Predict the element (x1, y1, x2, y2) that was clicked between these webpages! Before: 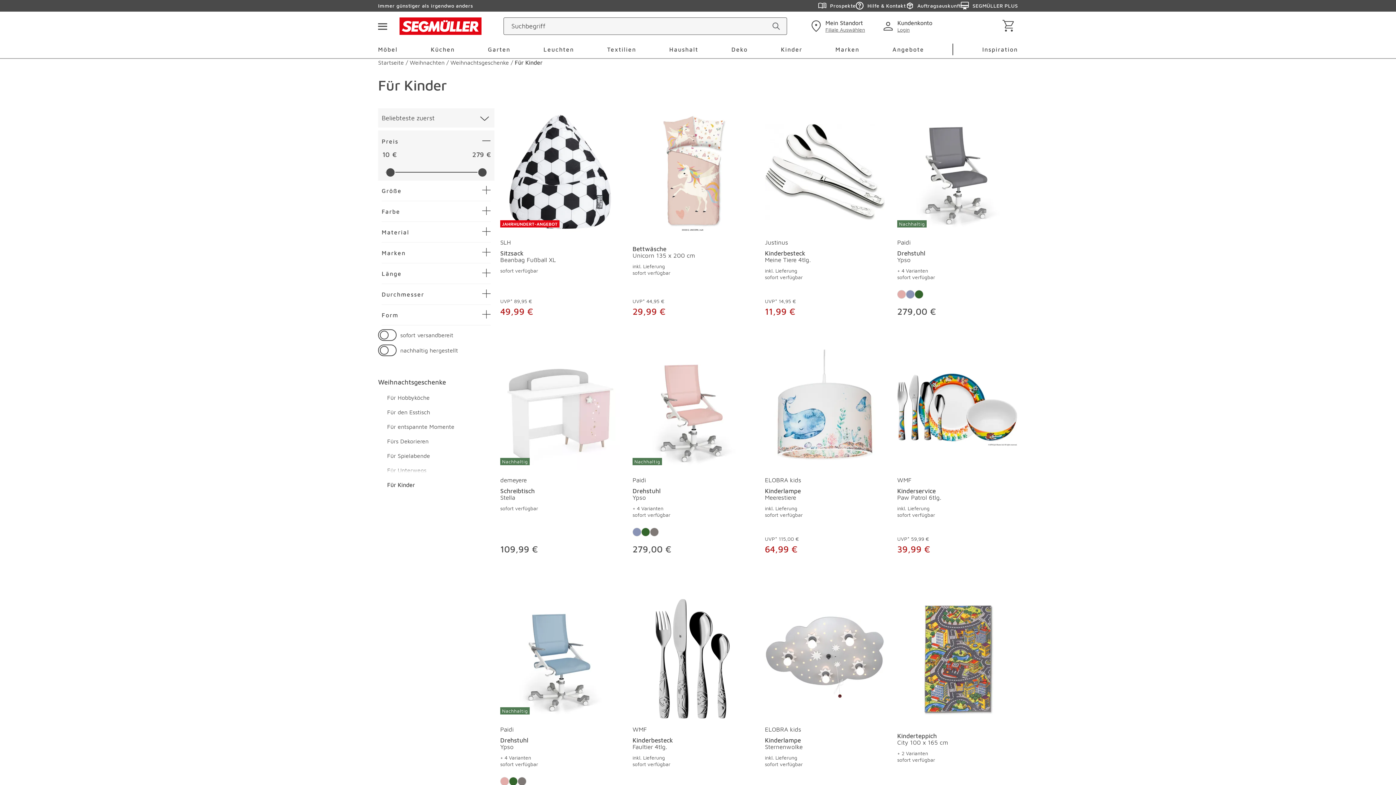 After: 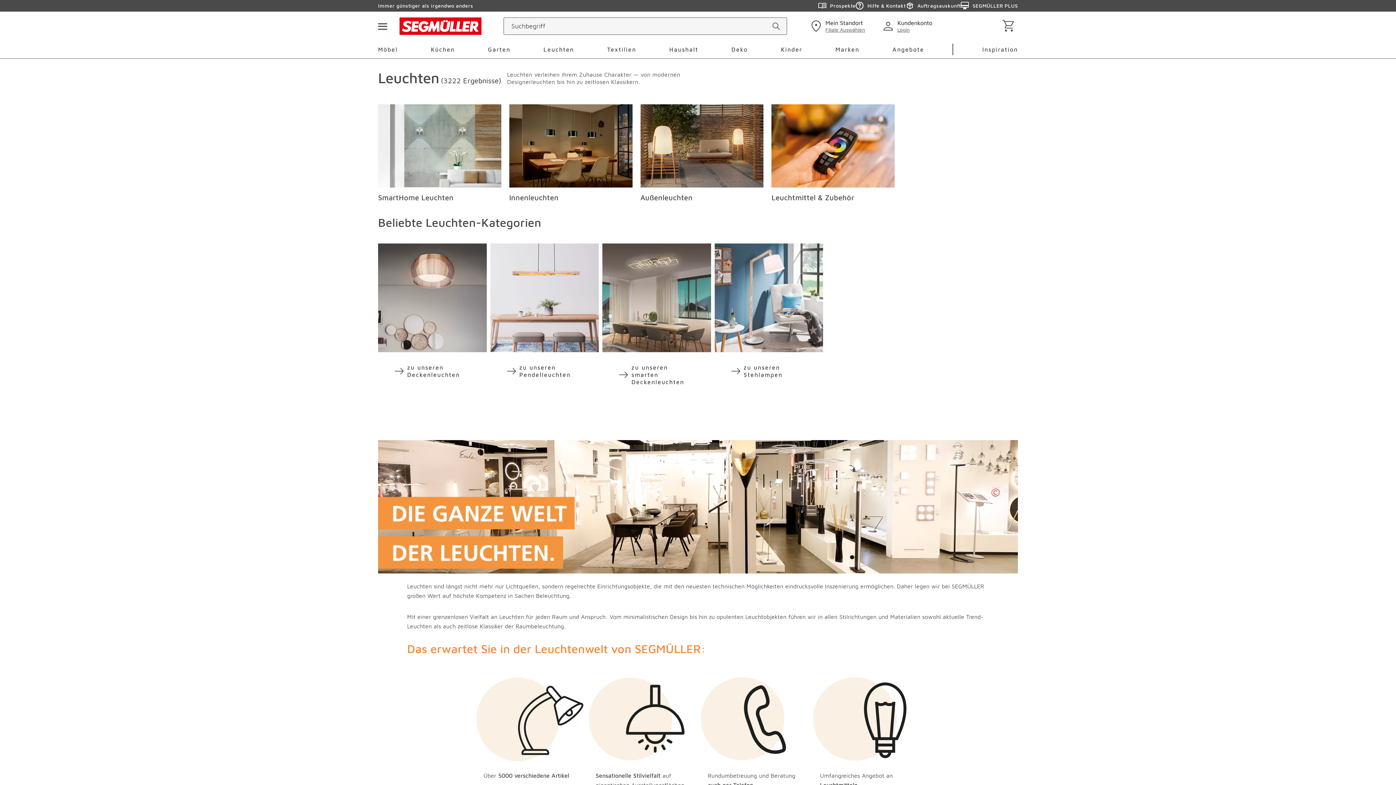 Action: bbox: (543, 40, 574, 58) label: Leuchten